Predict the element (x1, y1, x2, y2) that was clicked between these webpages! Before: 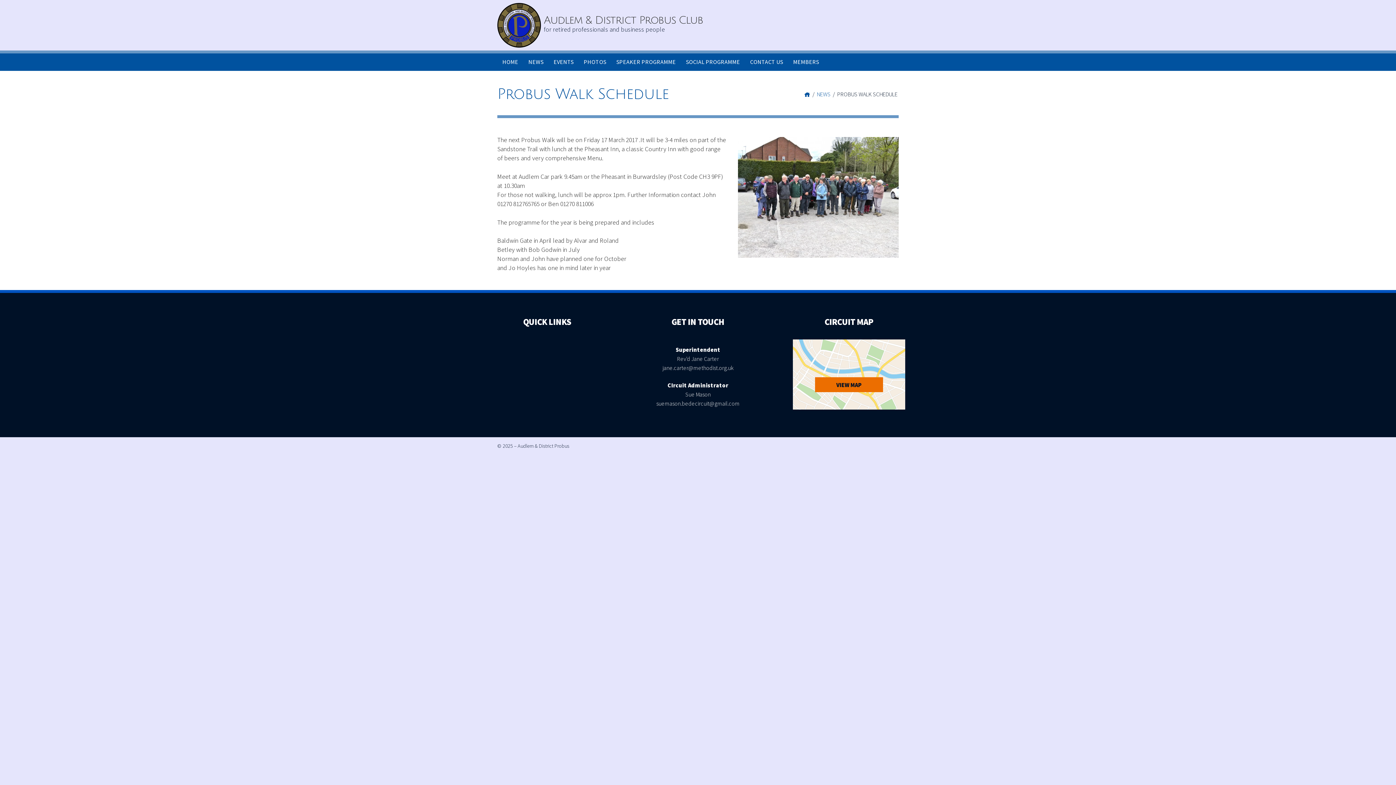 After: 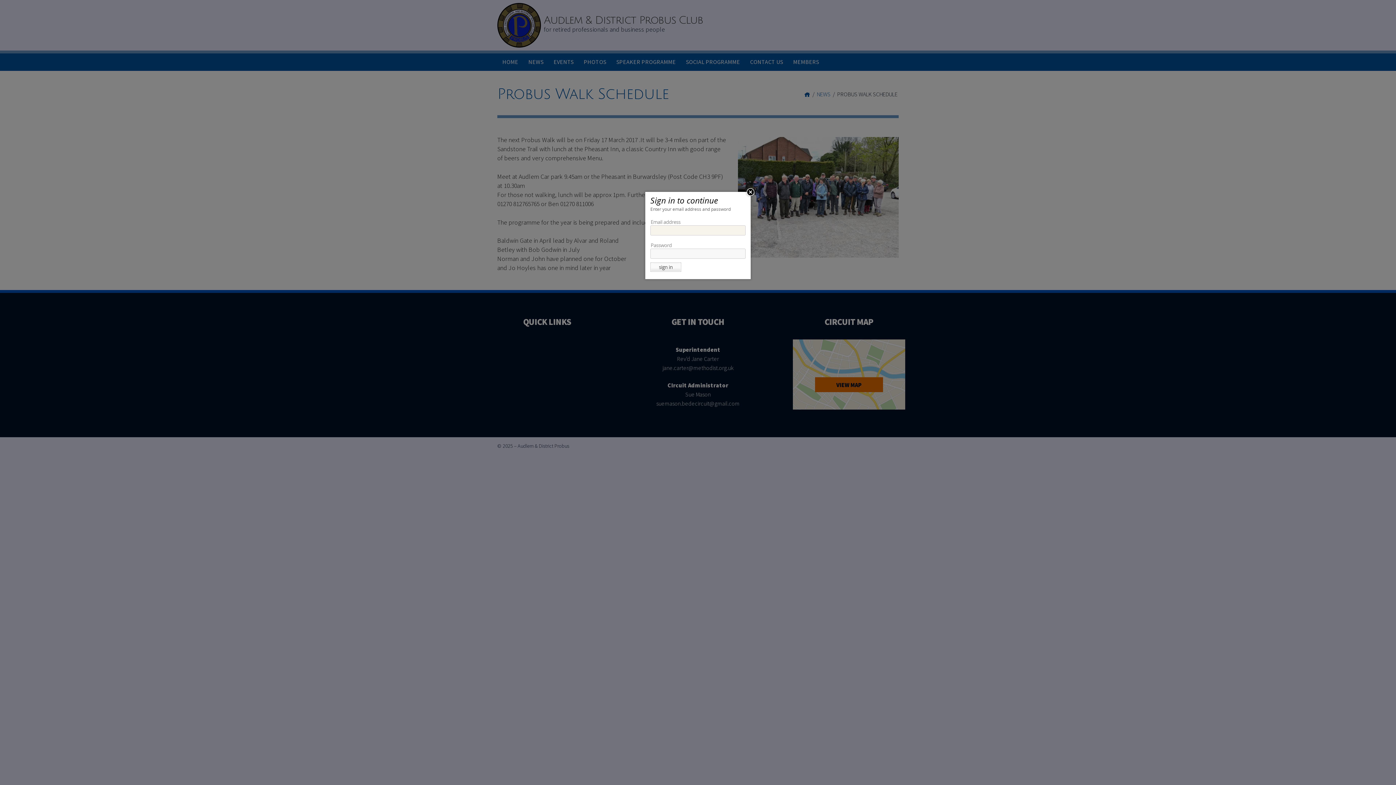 Action: label: MEMBERS bbox: (788, 53, 824, 70)